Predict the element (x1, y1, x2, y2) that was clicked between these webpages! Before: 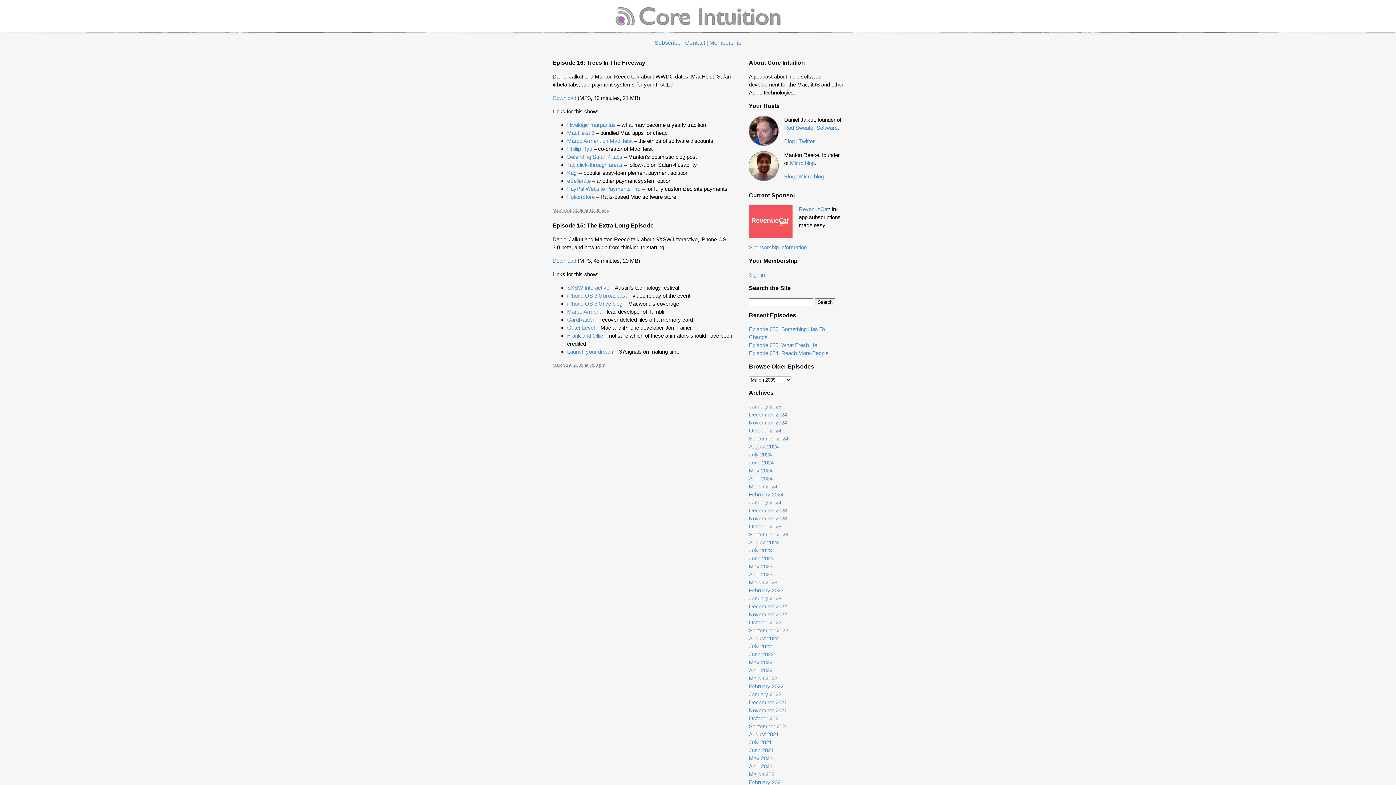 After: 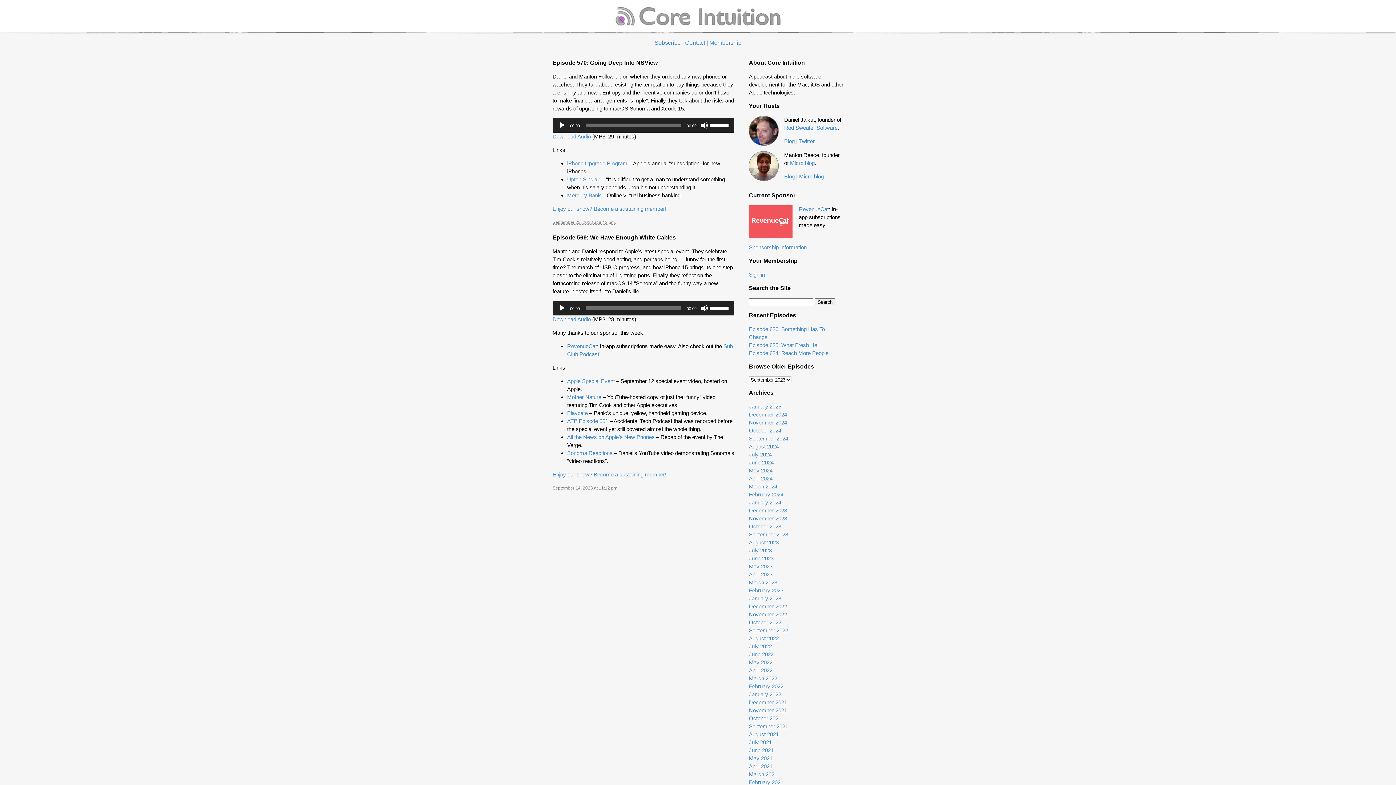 Action: label: September 2023 bbox: (749, 531, 788, 537)